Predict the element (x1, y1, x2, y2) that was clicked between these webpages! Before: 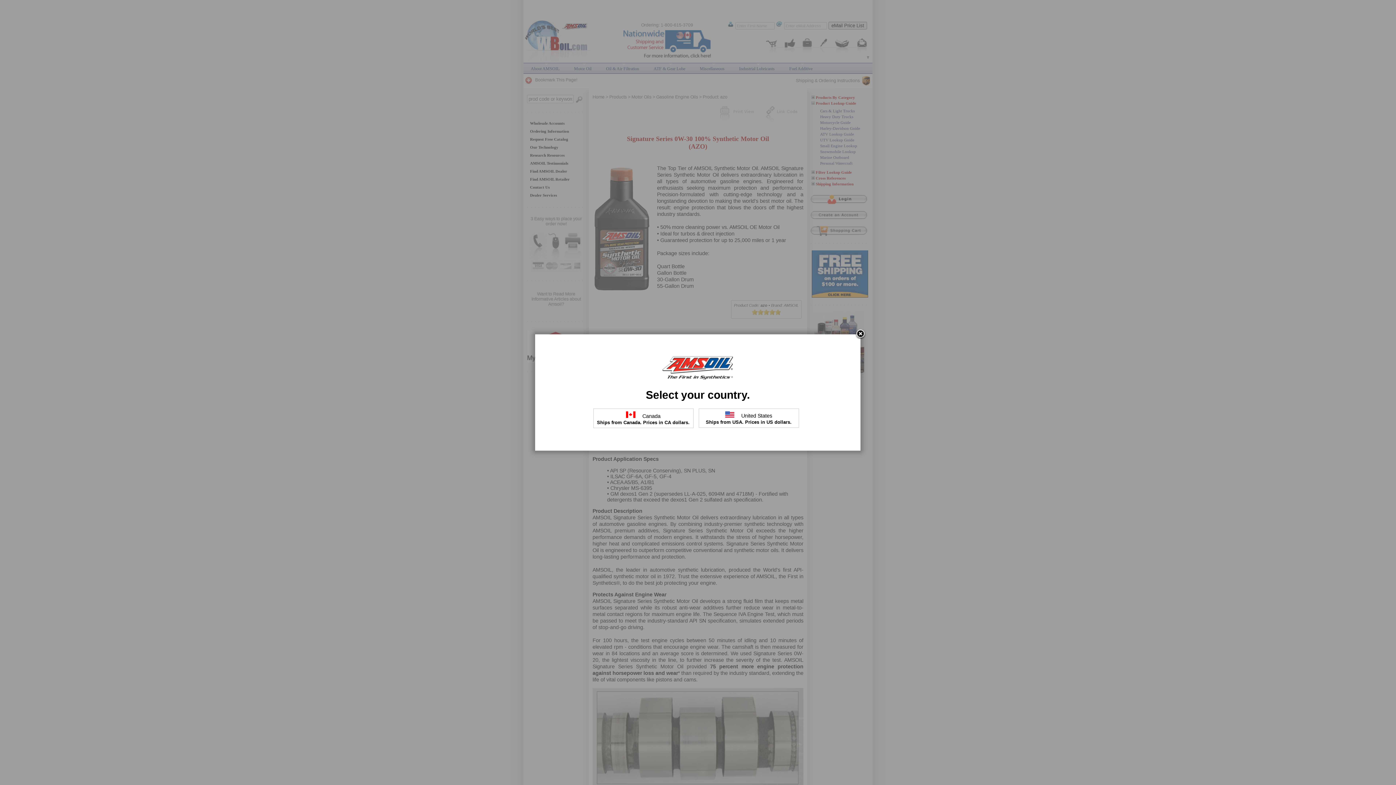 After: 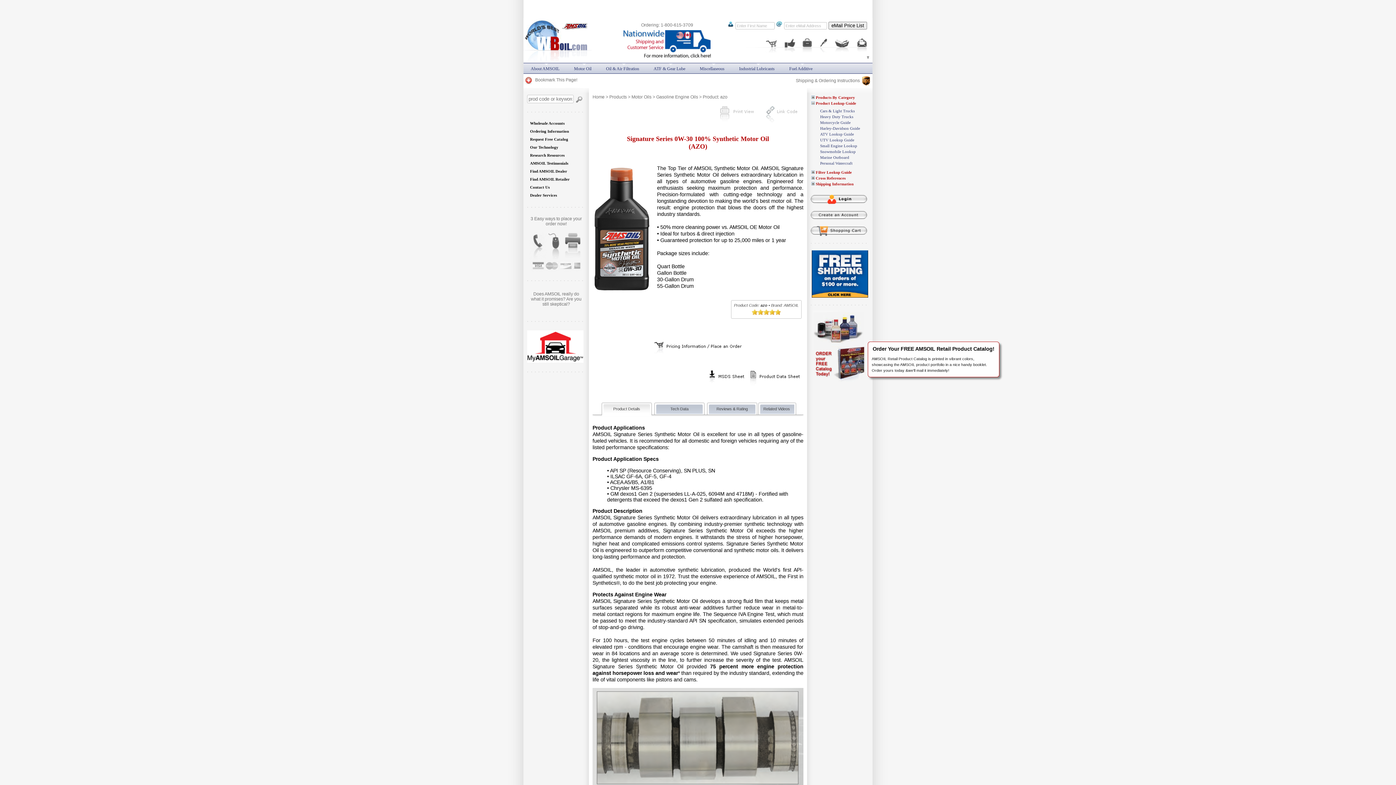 Action: bbox: (855, 329, 866, 340)